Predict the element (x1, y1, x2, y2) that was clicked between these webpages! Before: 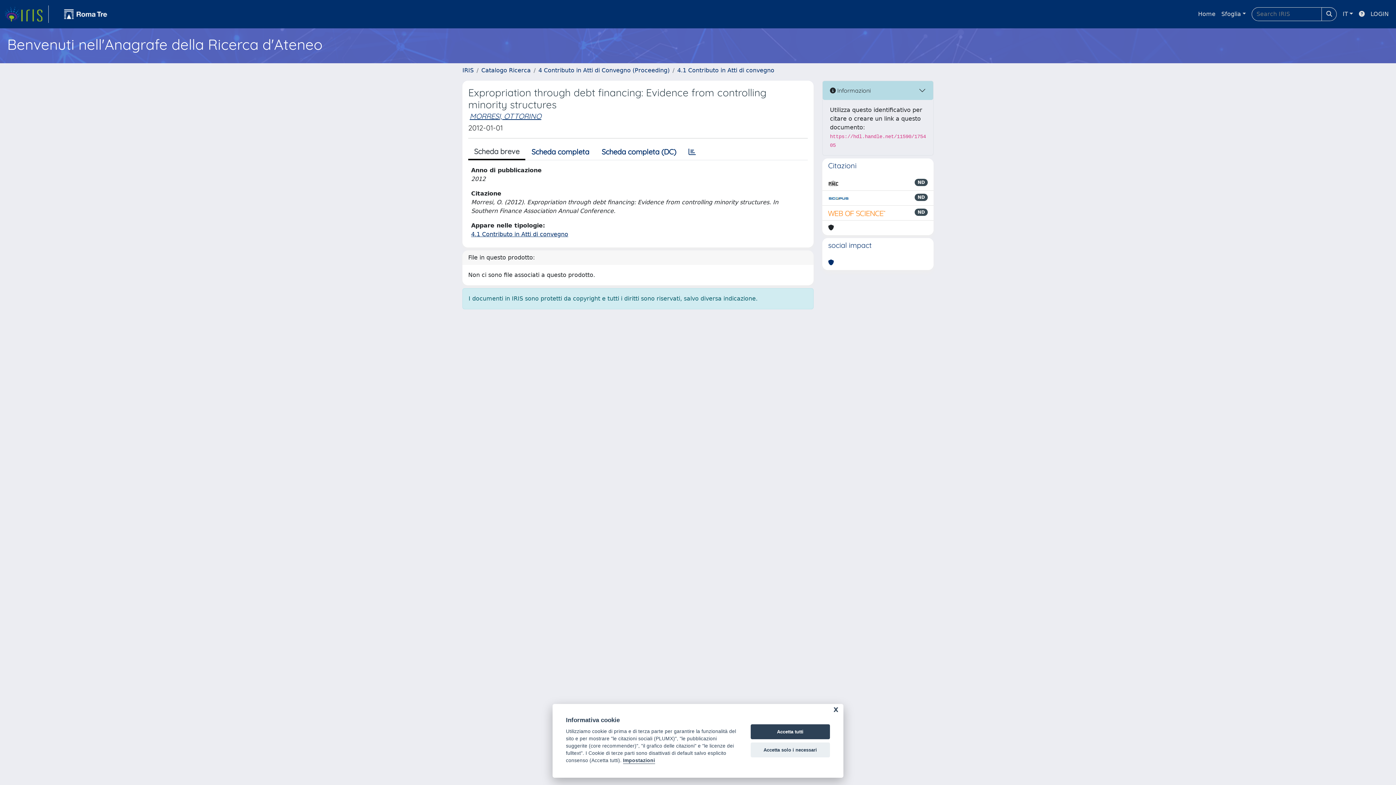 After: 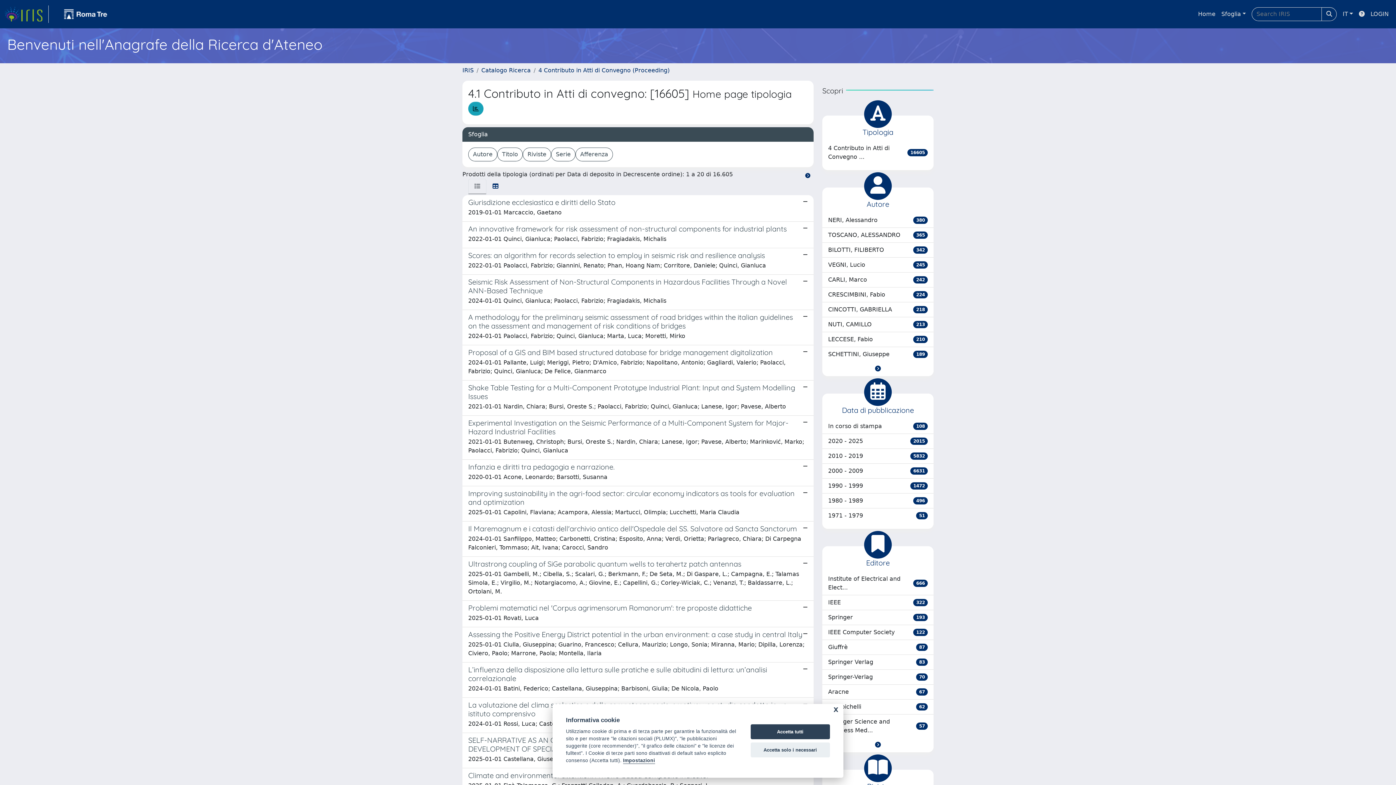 Action: label: 4.1 Contributo in Atti di convegno bbox: (677, 66, 774, 73)